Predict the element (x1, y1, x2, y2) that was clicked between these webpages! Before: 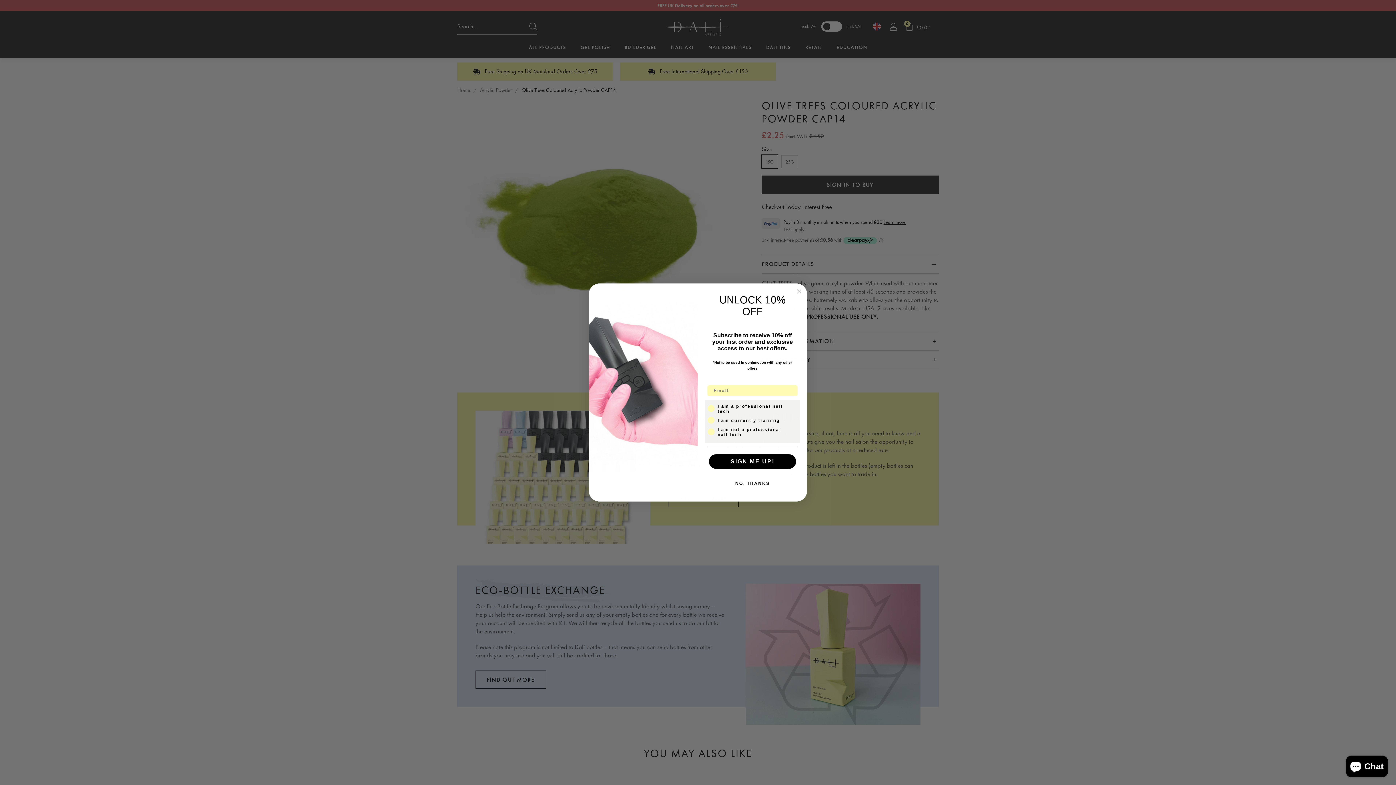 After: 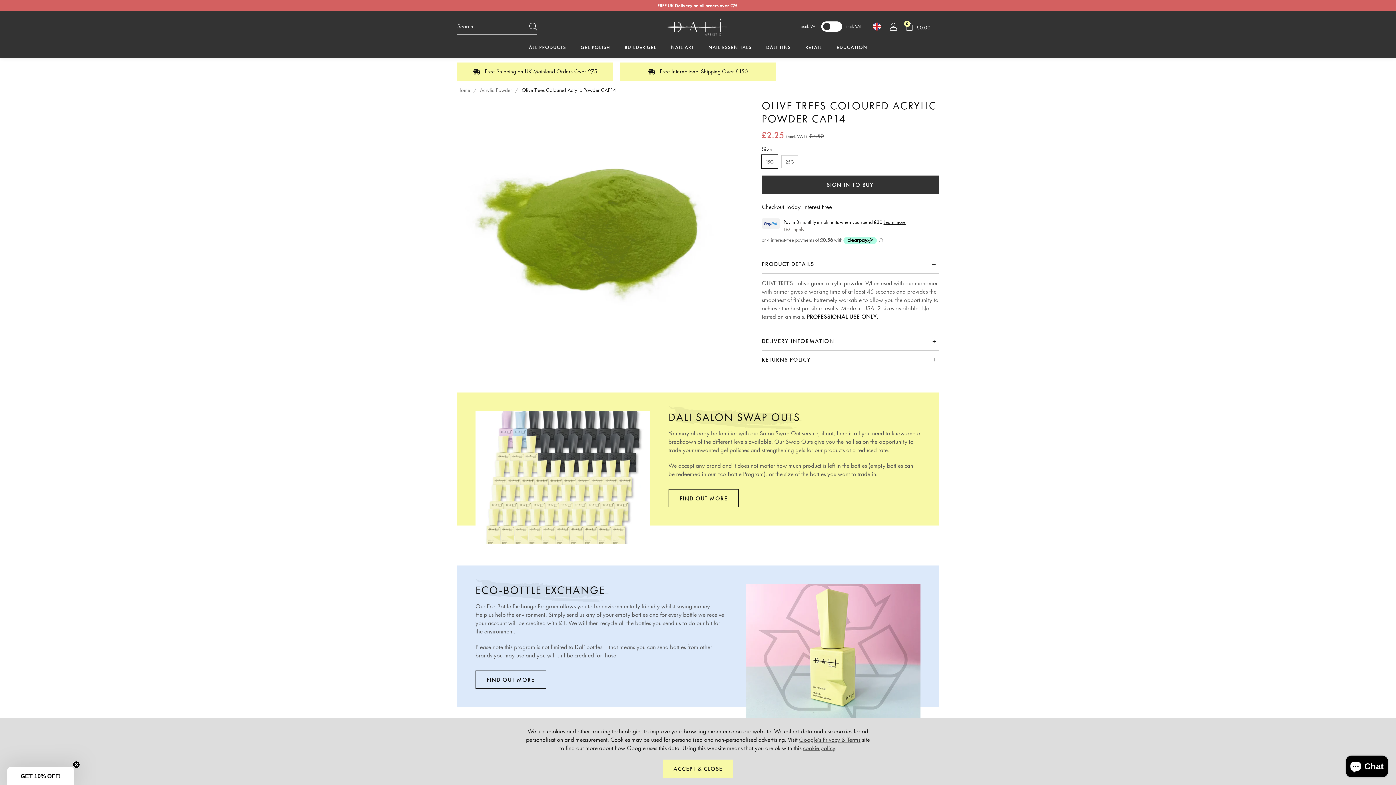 Action: bbox: (794, 287, 803, 295) label: Close dialog